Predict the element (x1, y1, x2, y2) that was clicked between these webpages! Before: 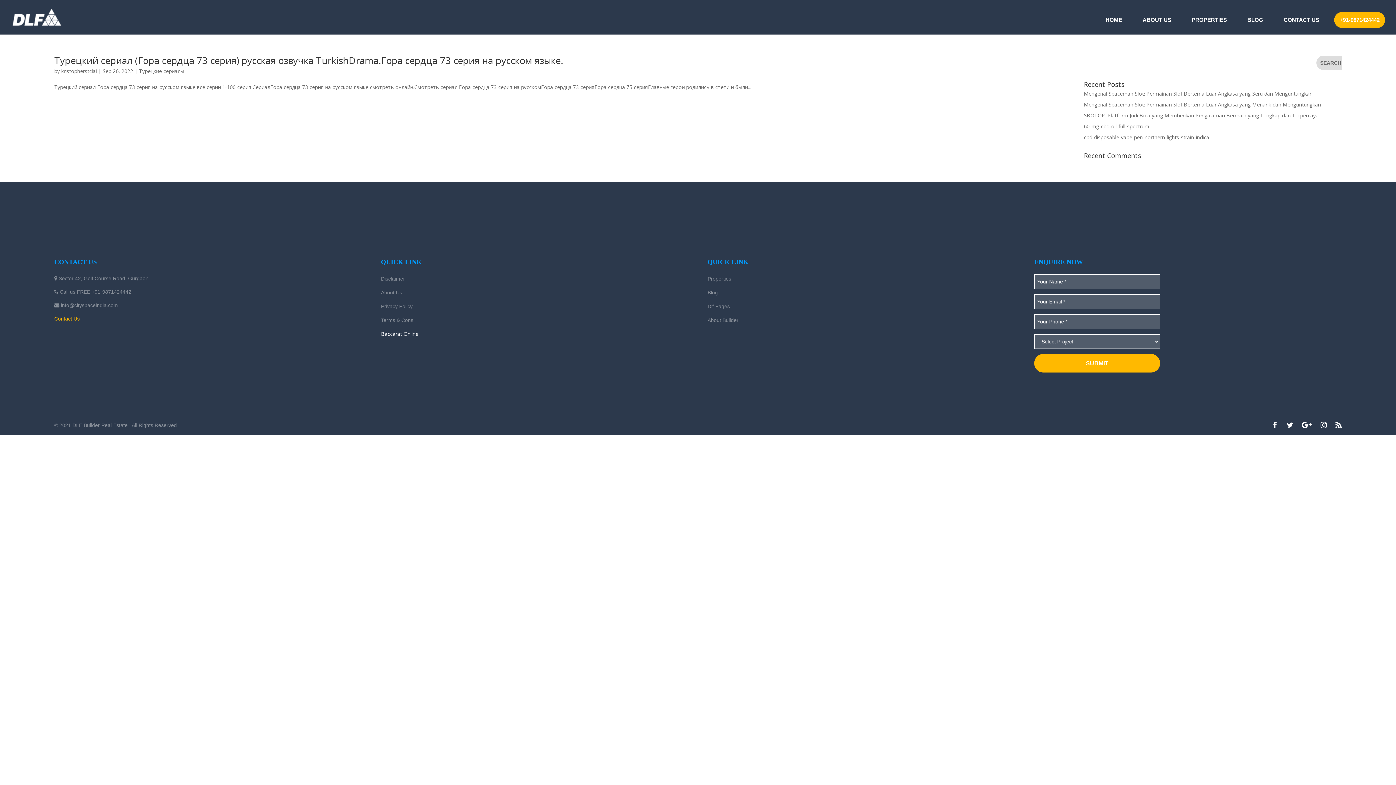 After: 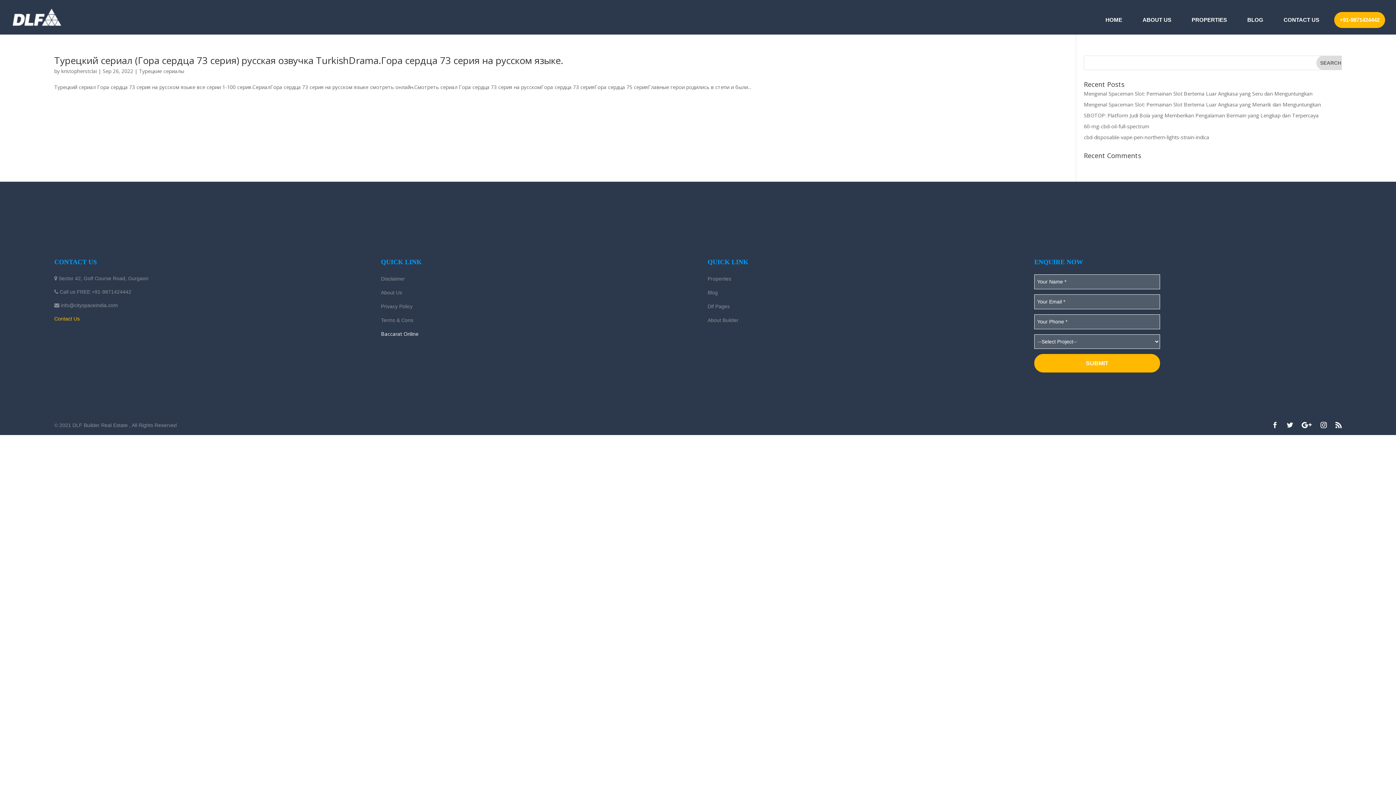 Action: label: kristopherstclai bbox: (61, 67, 96, 74)